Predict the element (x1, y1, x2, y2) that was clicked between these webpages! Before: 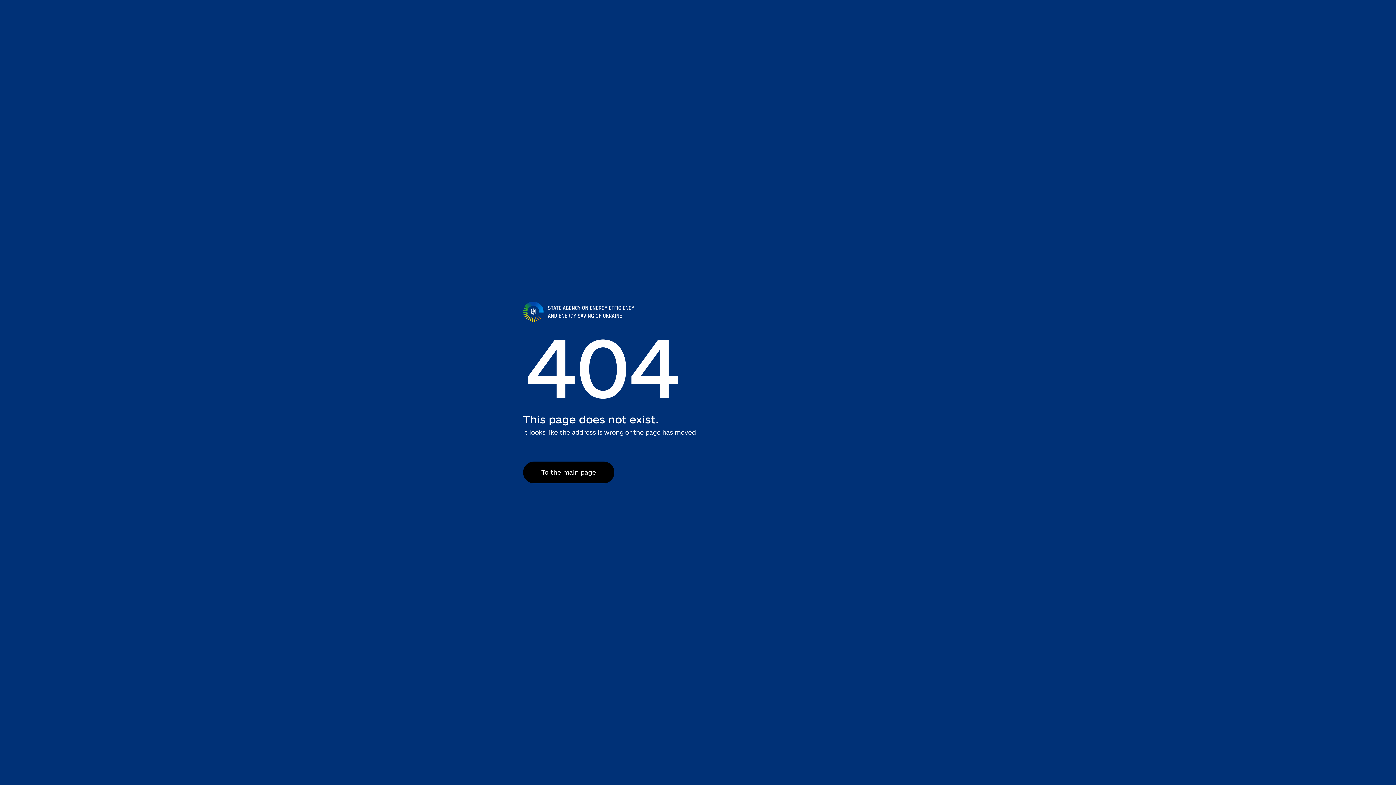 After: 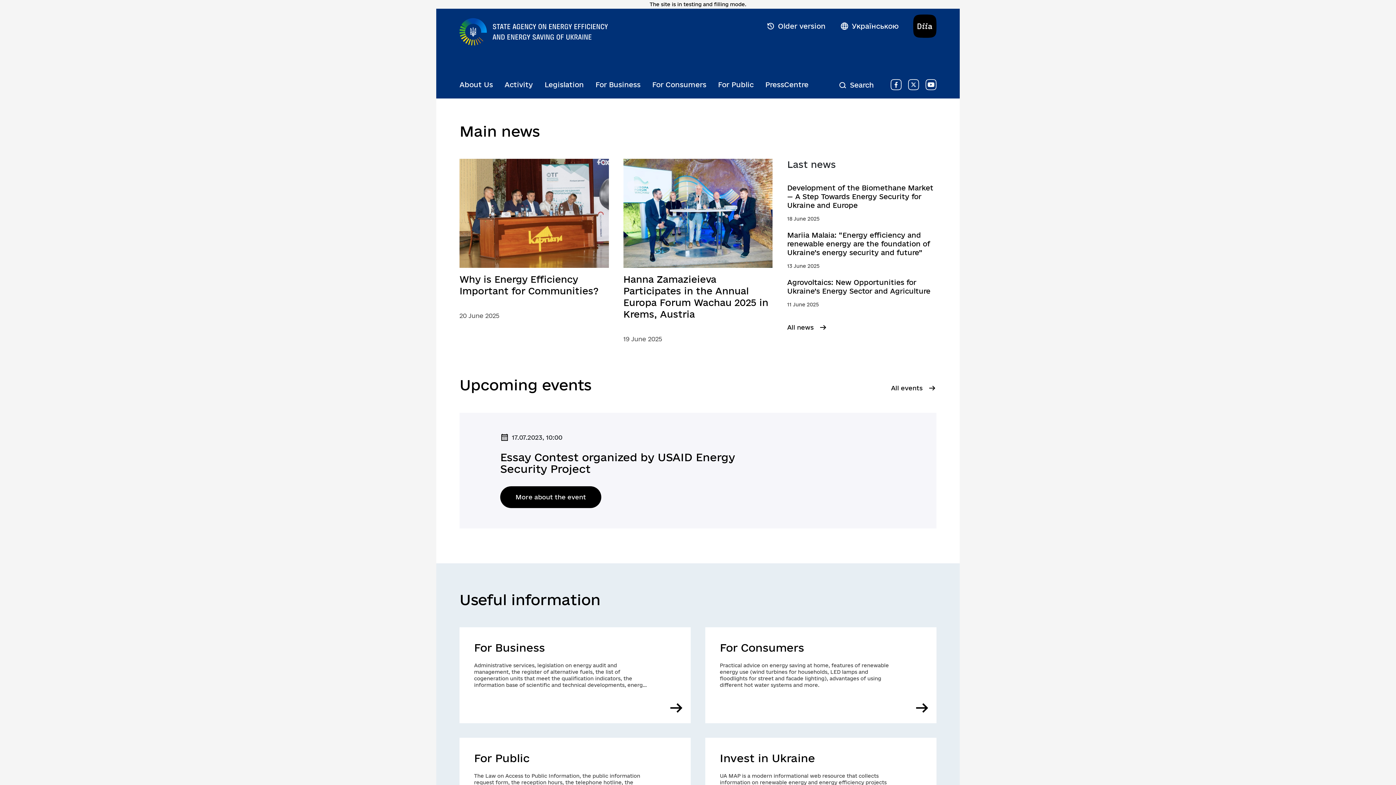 Action: label: To the main page bbox: (523, 461, 614, 483)